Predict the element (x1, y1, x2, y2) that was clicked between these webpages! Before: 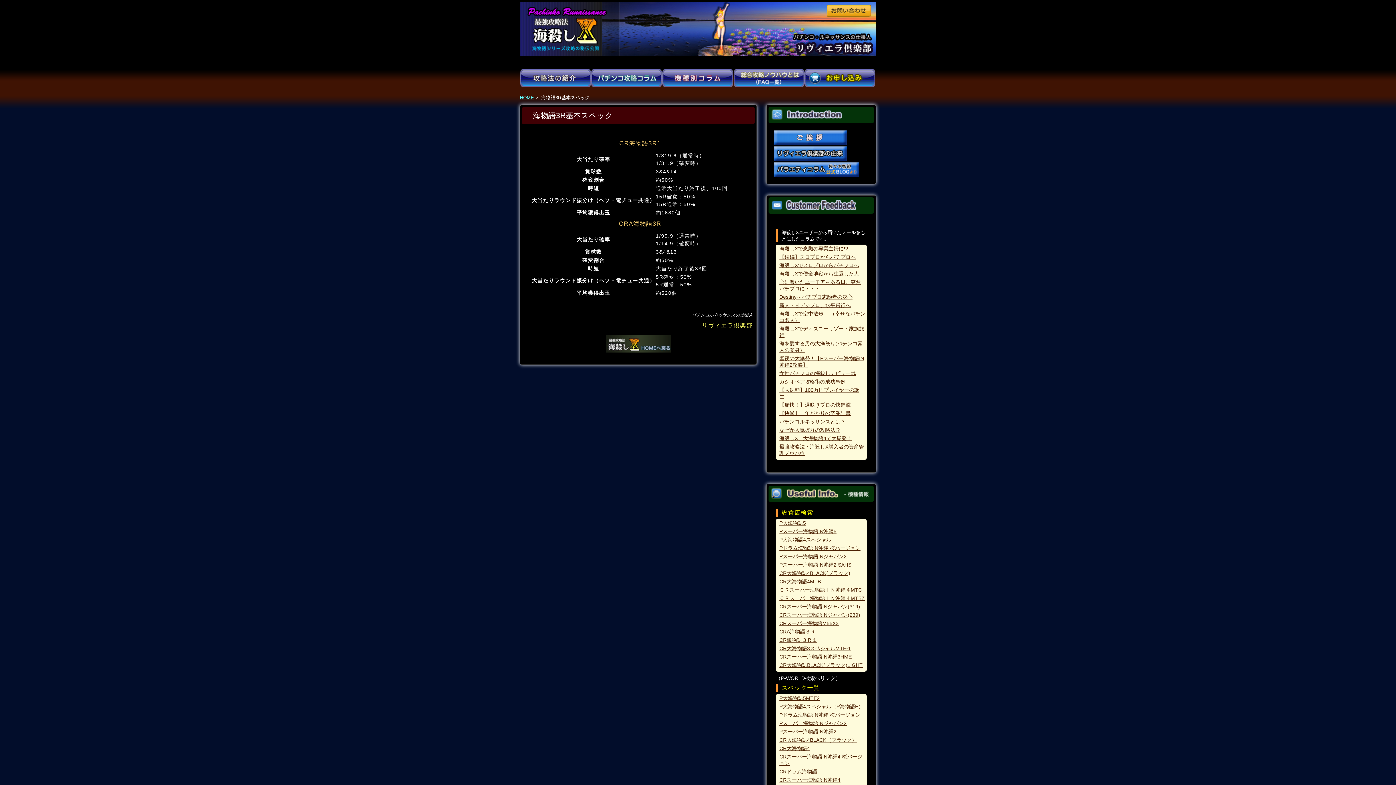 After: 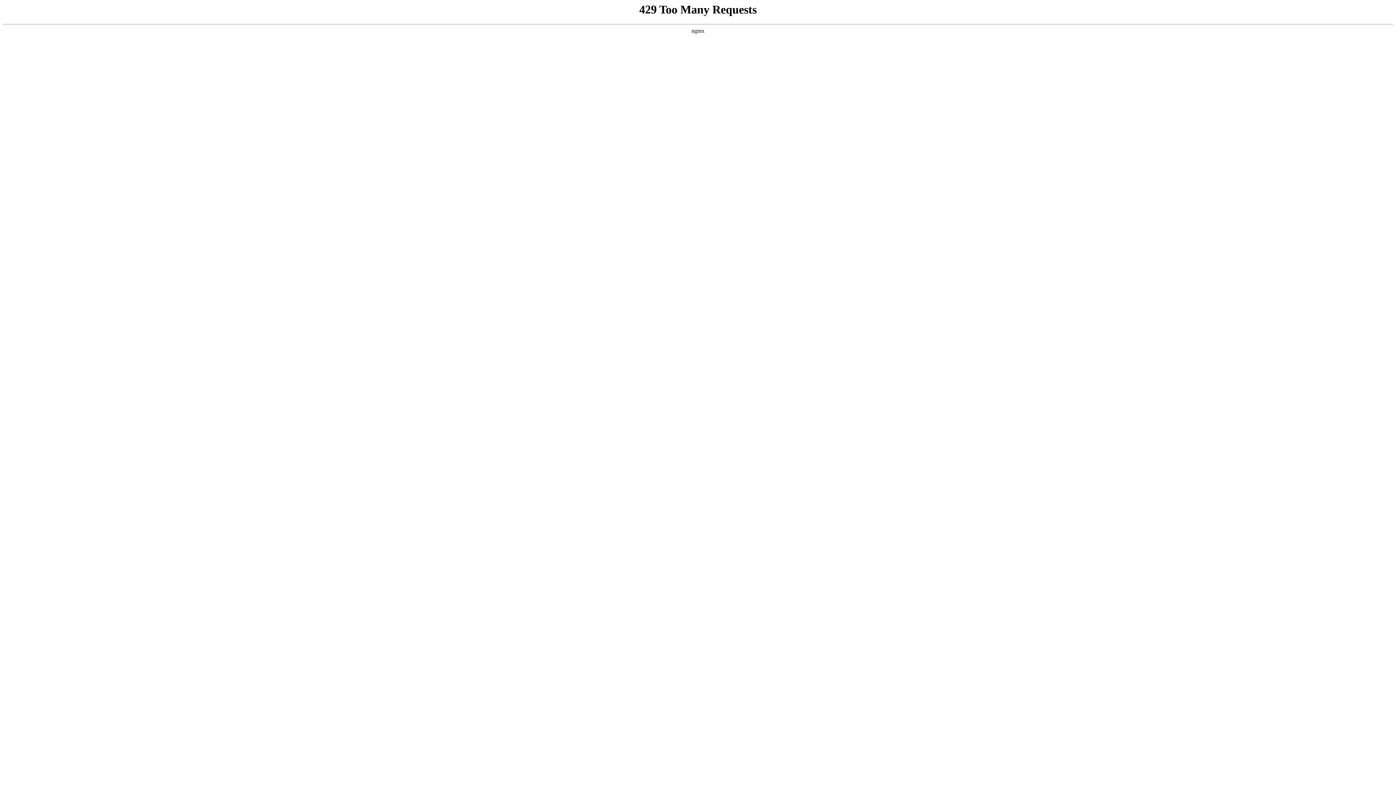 Action: label: 新人・甘デジプロ、水平飛行へ bbox: (779, 302, 850, 308)